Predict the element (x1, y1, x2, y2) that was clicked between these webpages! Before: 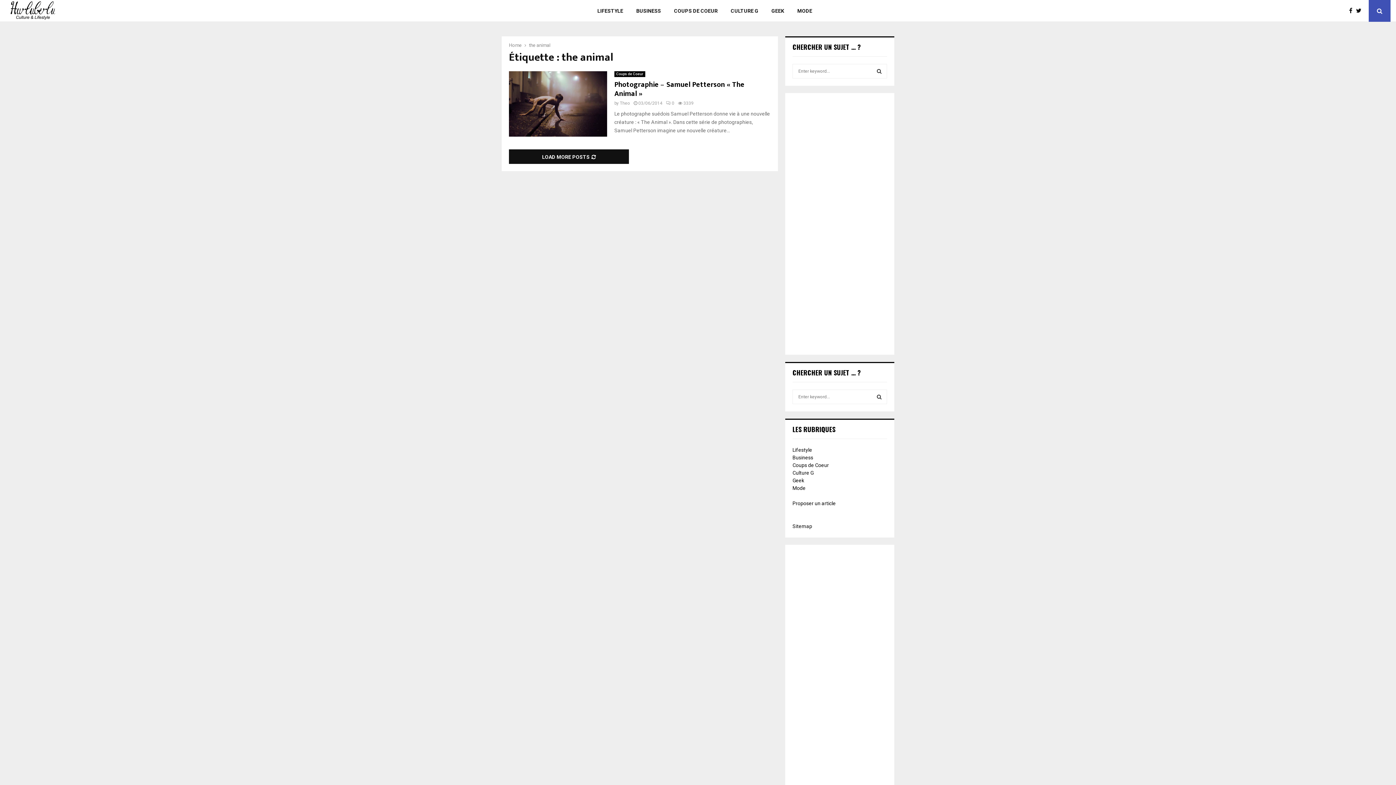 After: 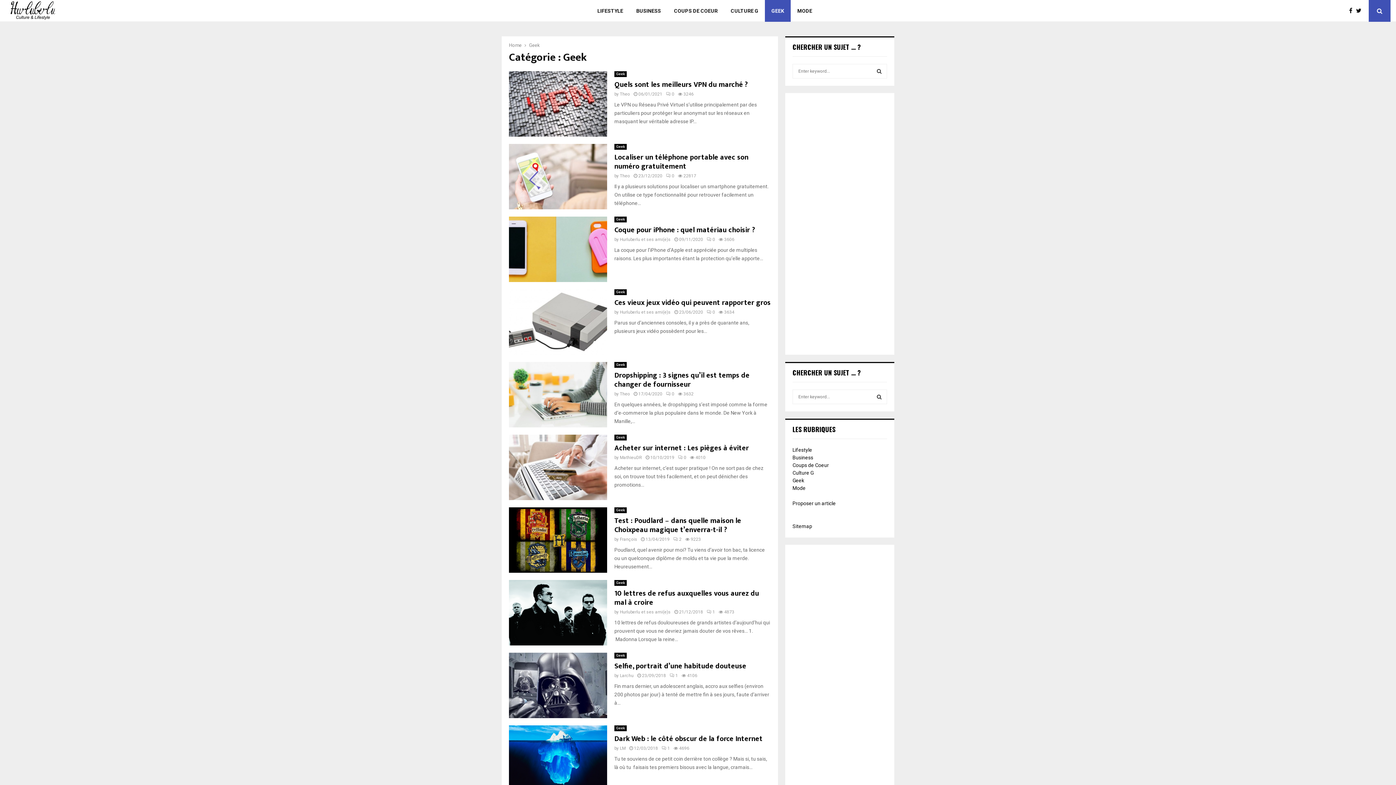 Action: bbox: (792, 477, 804, 483) label: Geek